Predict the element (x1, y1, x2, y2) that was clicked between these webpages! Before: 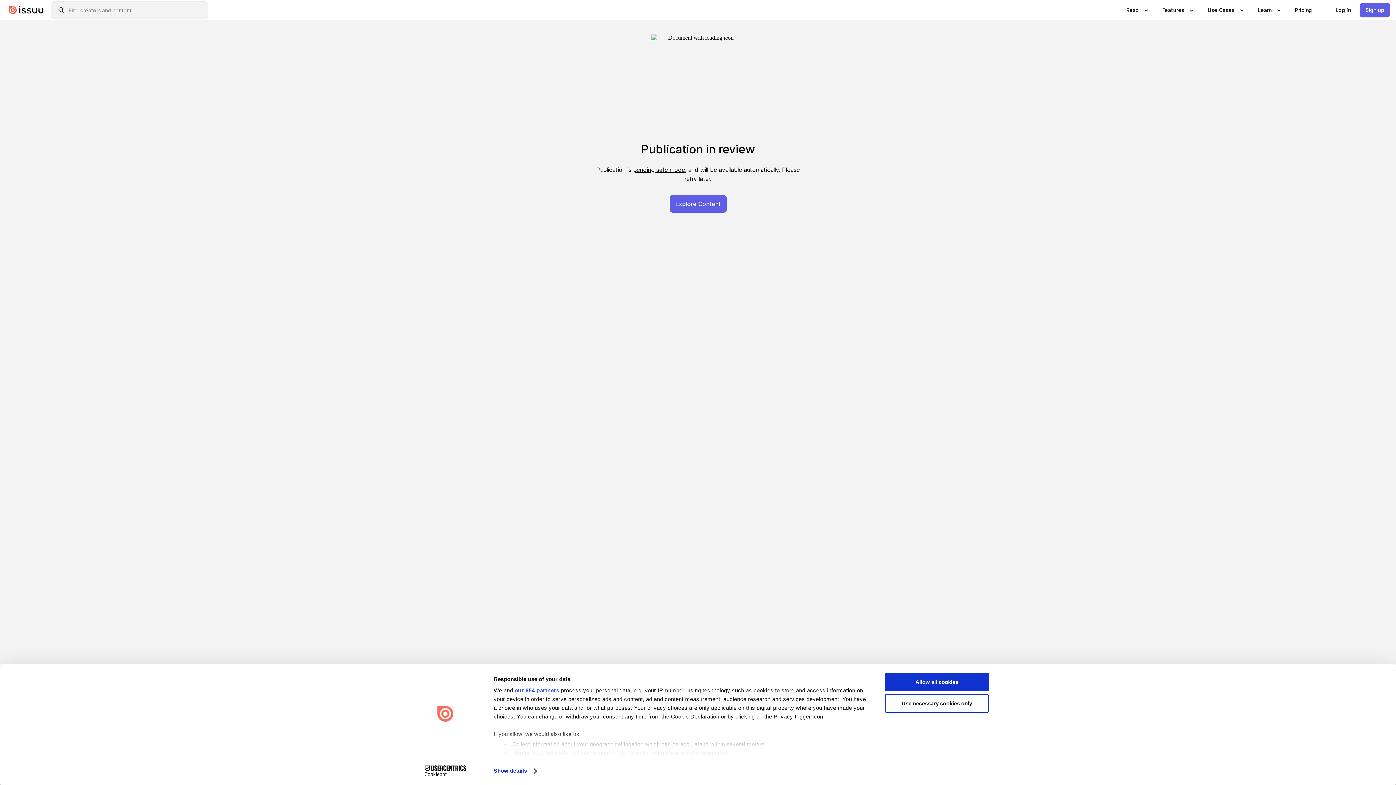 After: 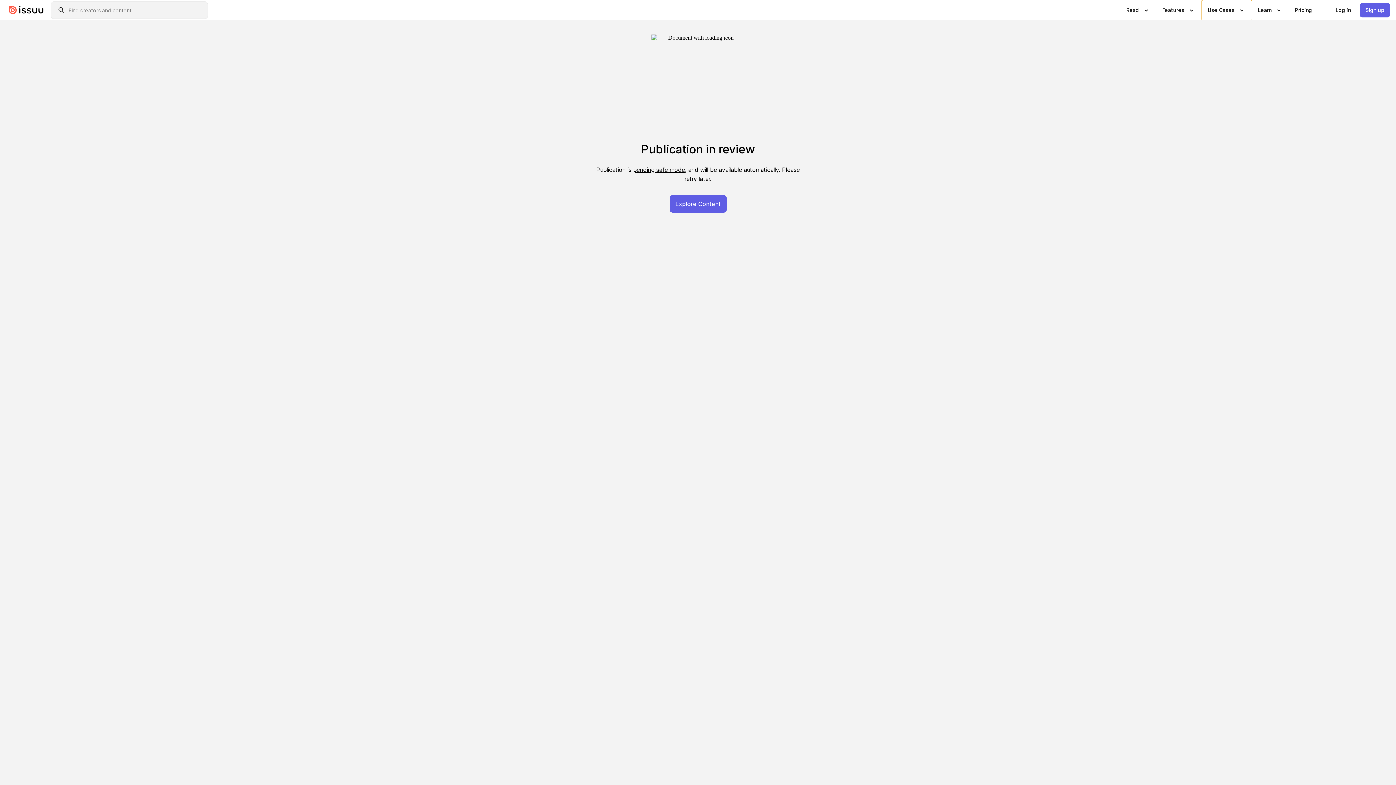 Action: label: Show submenu for "Use Cases" section
Use Cases bbox: (1202, 0, 1252, 20)